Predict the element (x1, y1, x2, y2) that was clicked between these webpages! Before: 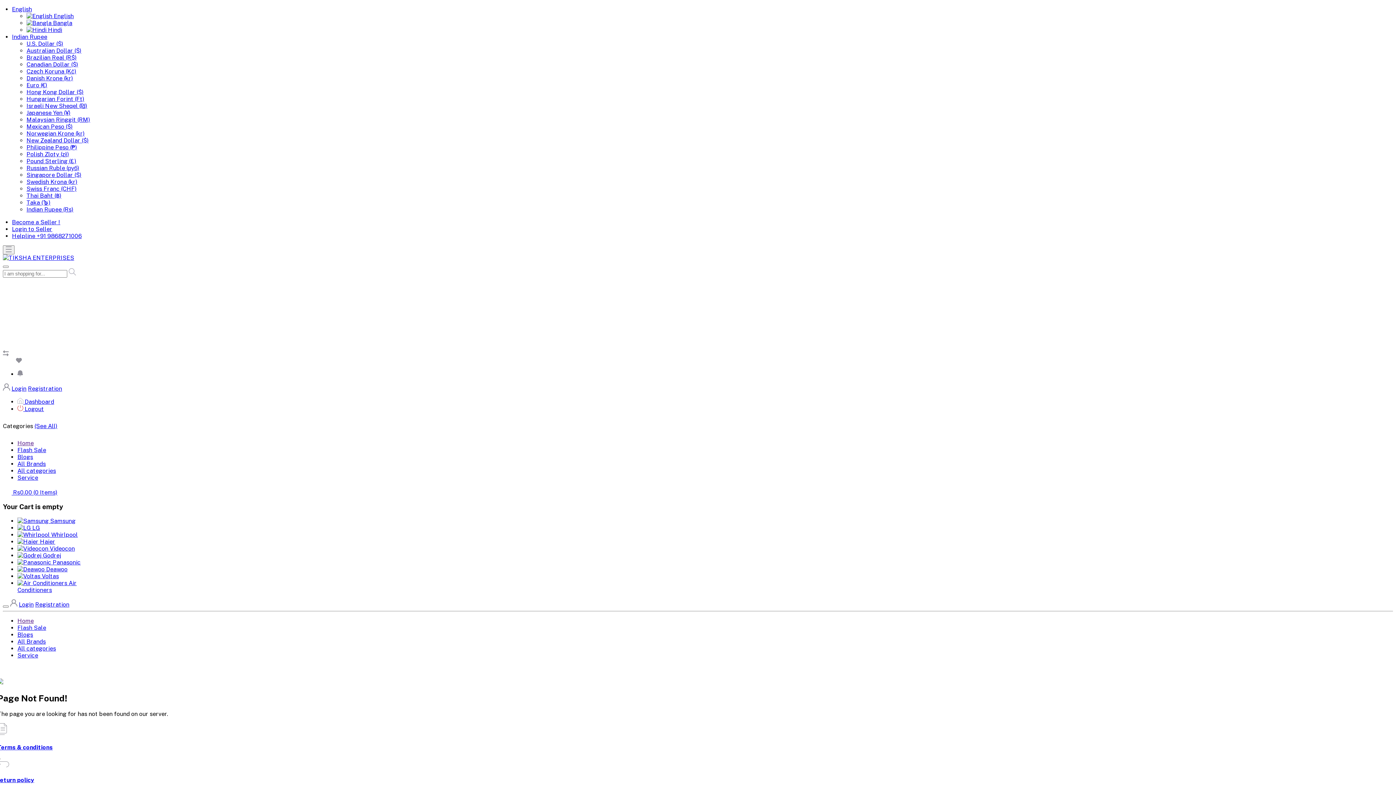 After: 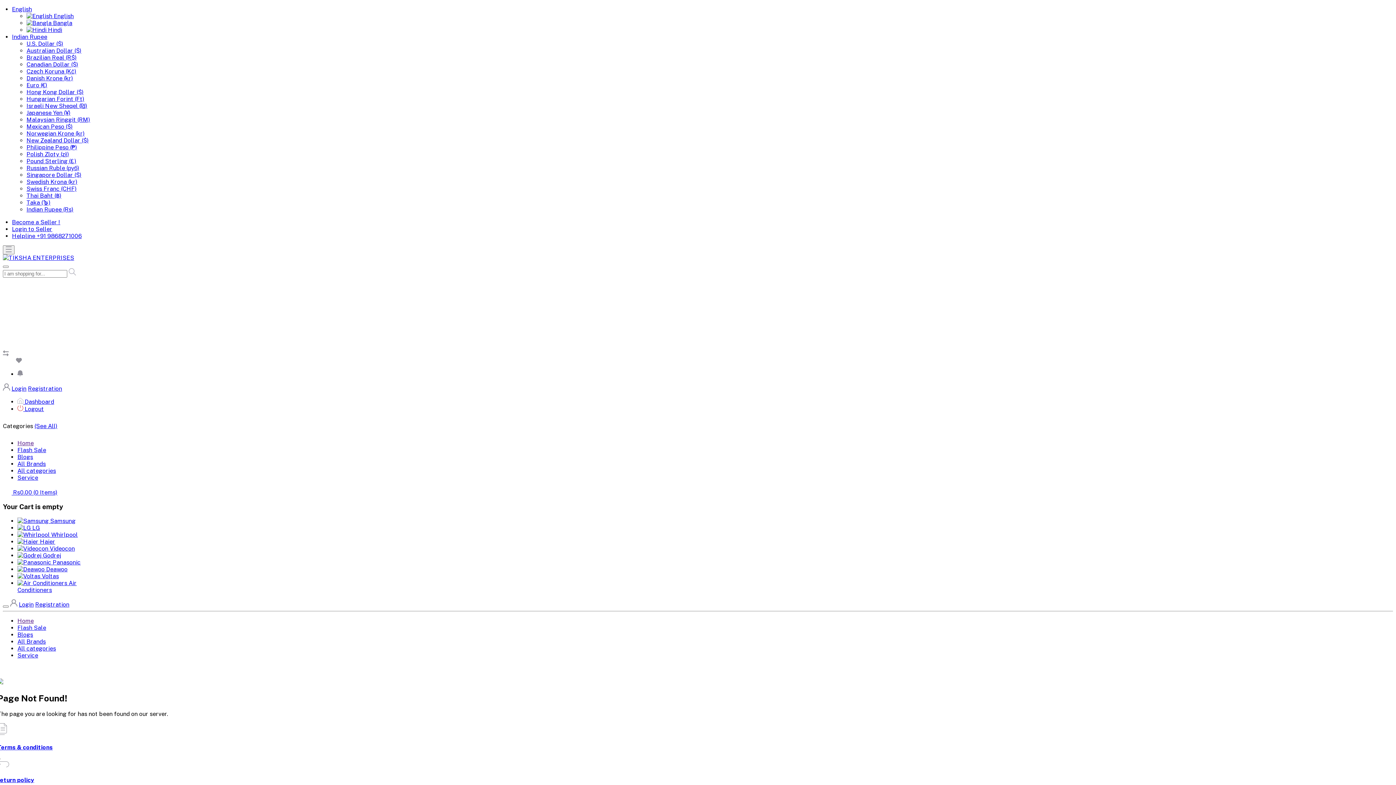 Action: bbox: (26, 164, 79, 171) label: Russian Ruble (руб)